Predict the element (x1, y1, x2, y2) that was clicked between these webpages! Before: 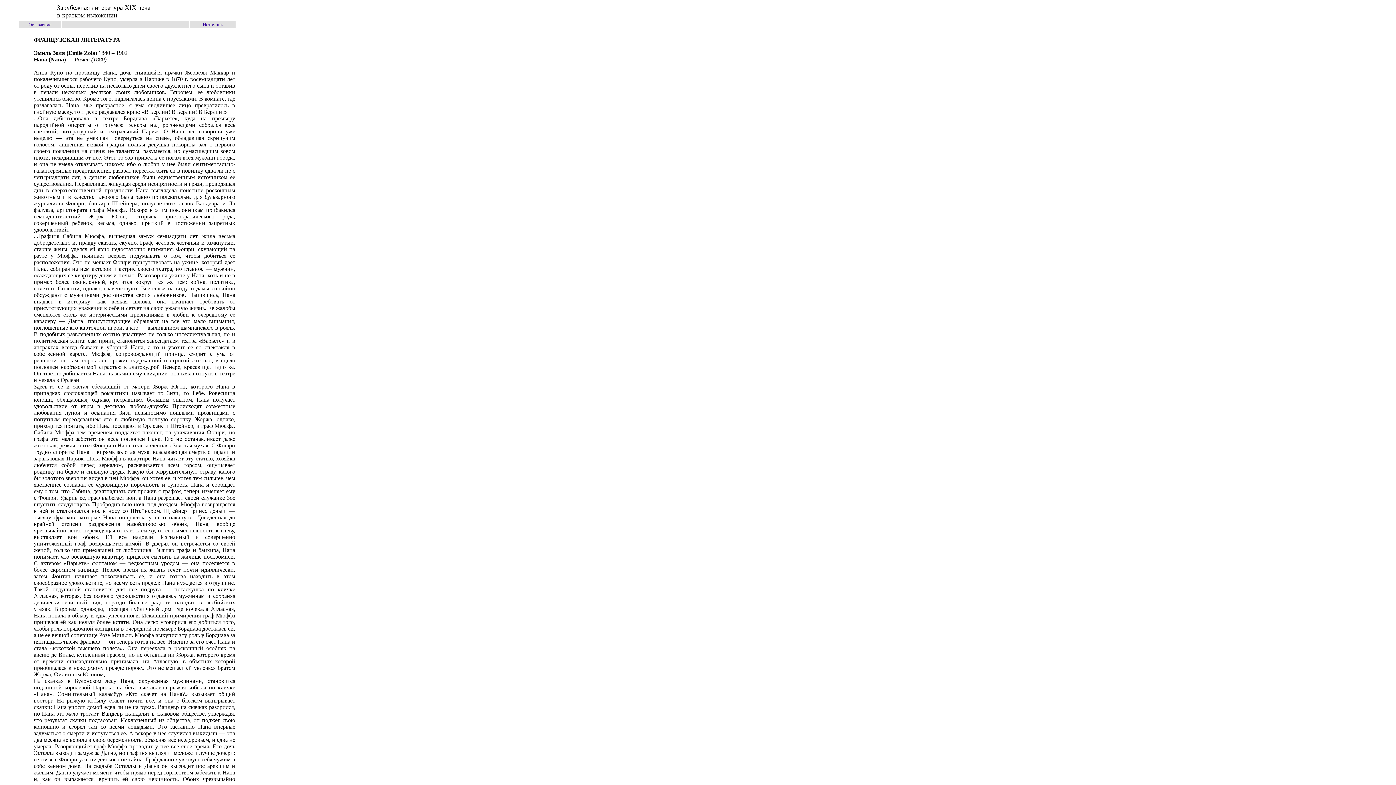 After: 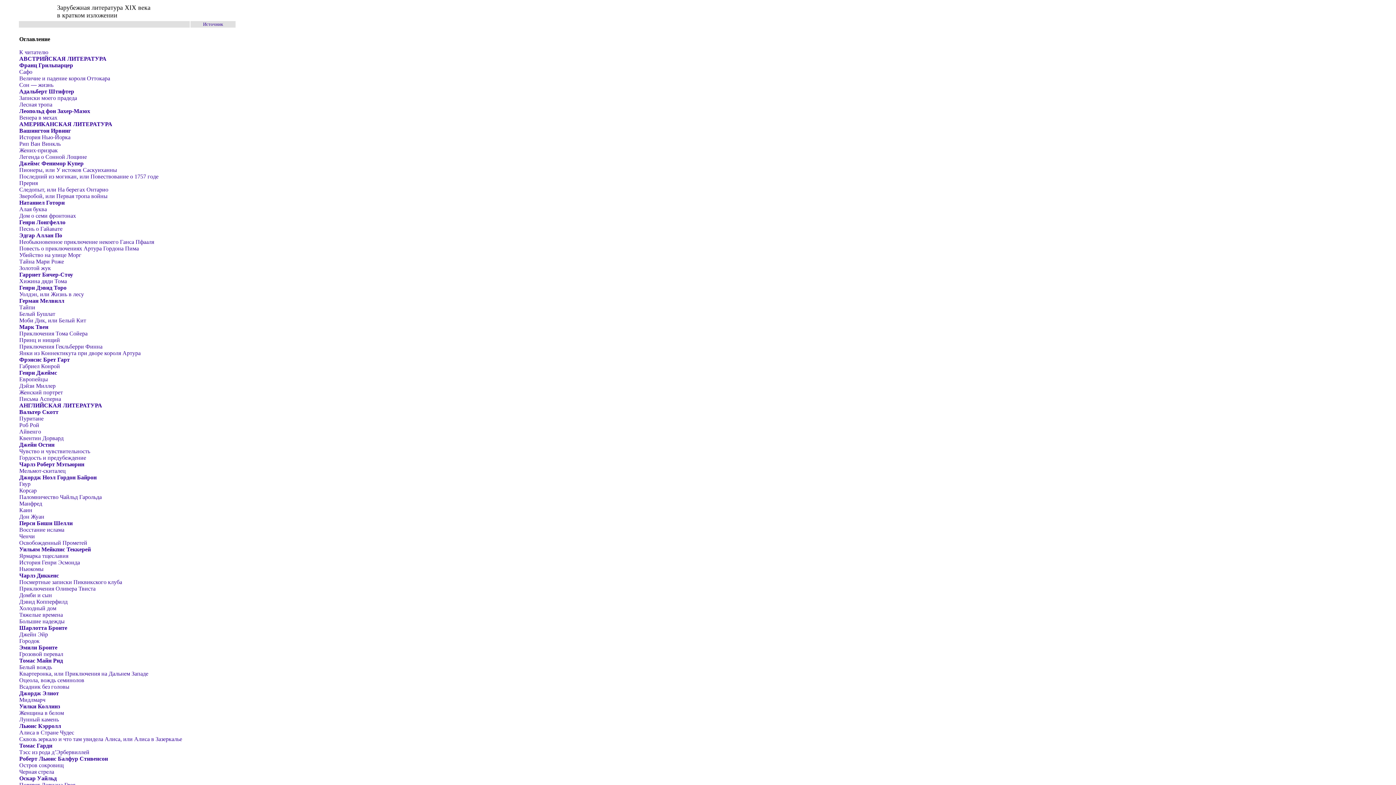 Action: label: Оглавление bbox: (28, 21, 51, 27)